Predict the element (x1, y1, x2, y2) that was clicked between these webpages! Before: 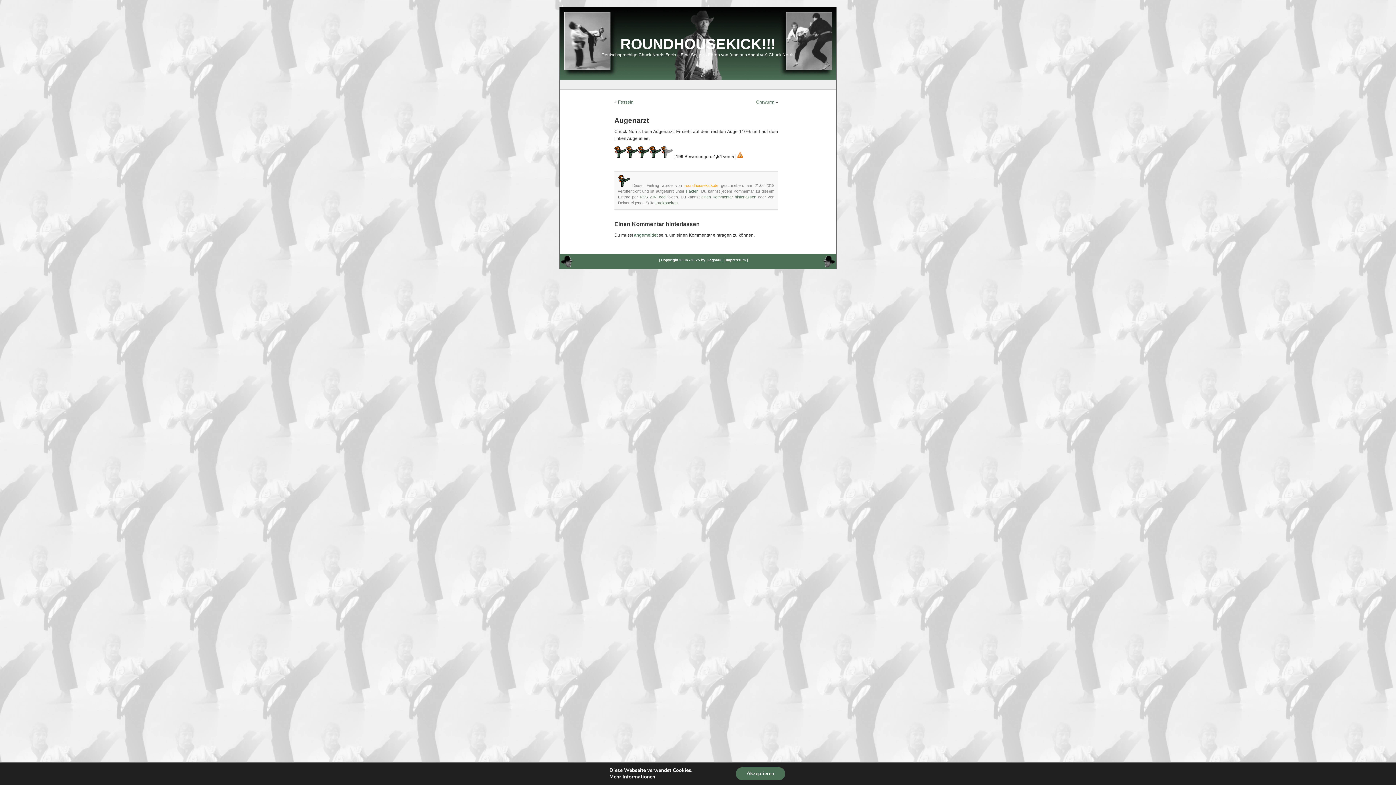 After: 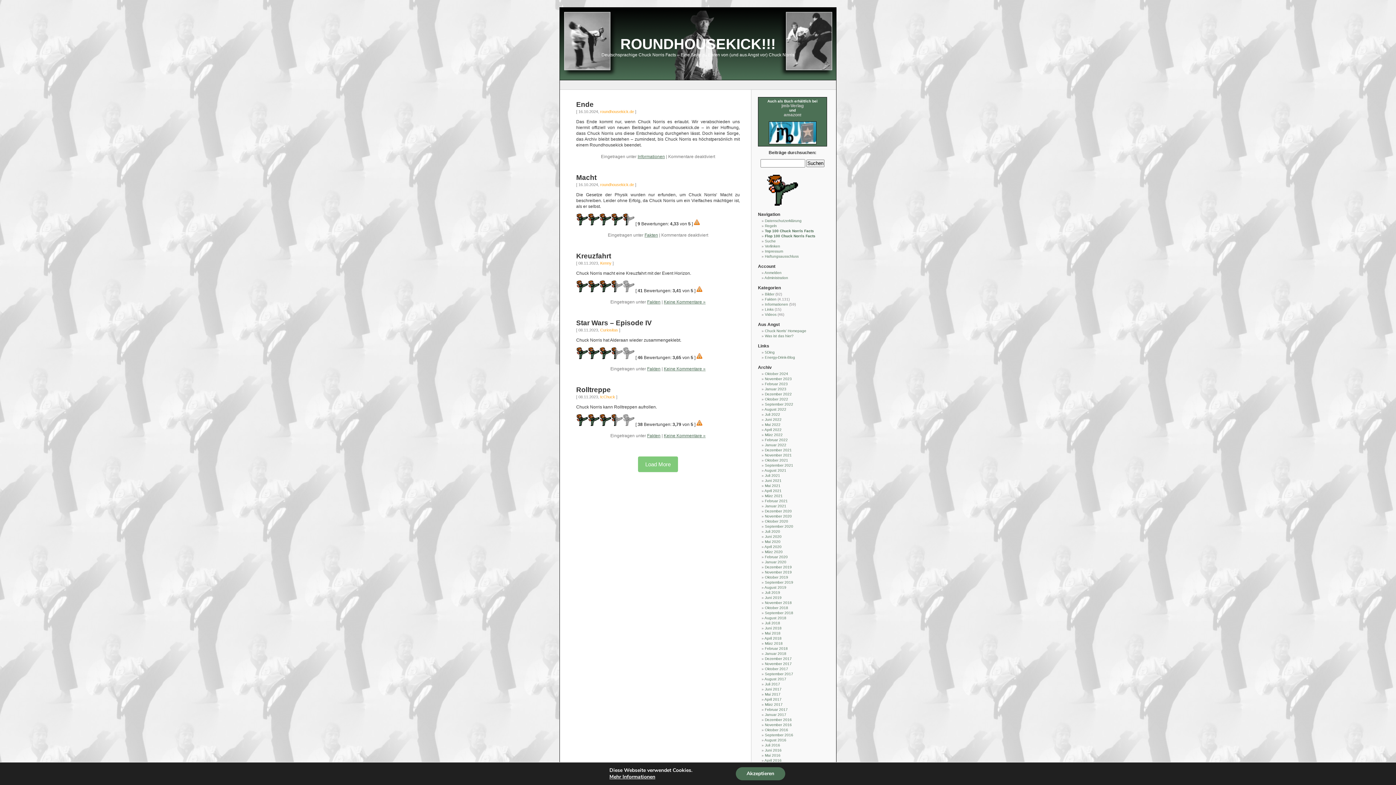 Action: label: ROUNDHOUSEKICK!!! bbox: (620, 36, 775, 52)